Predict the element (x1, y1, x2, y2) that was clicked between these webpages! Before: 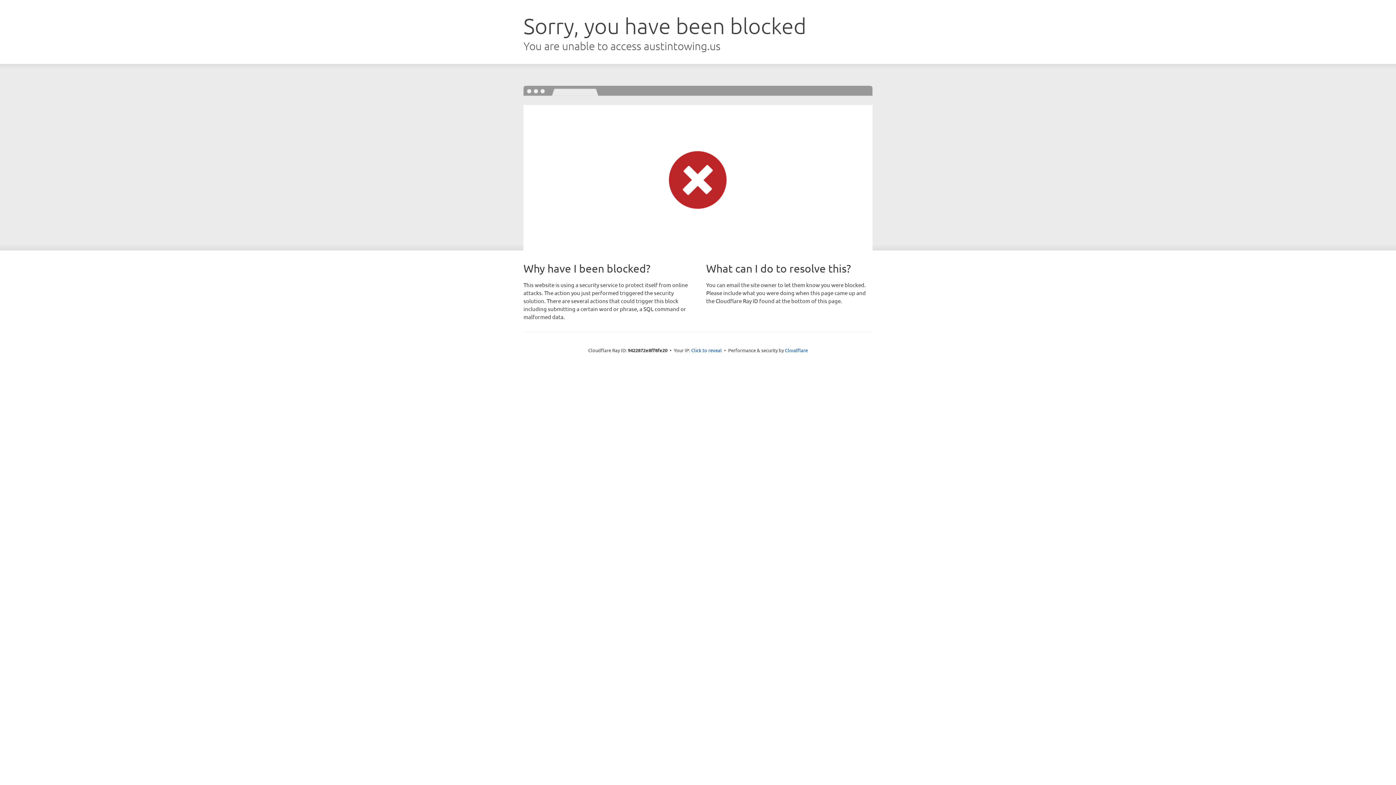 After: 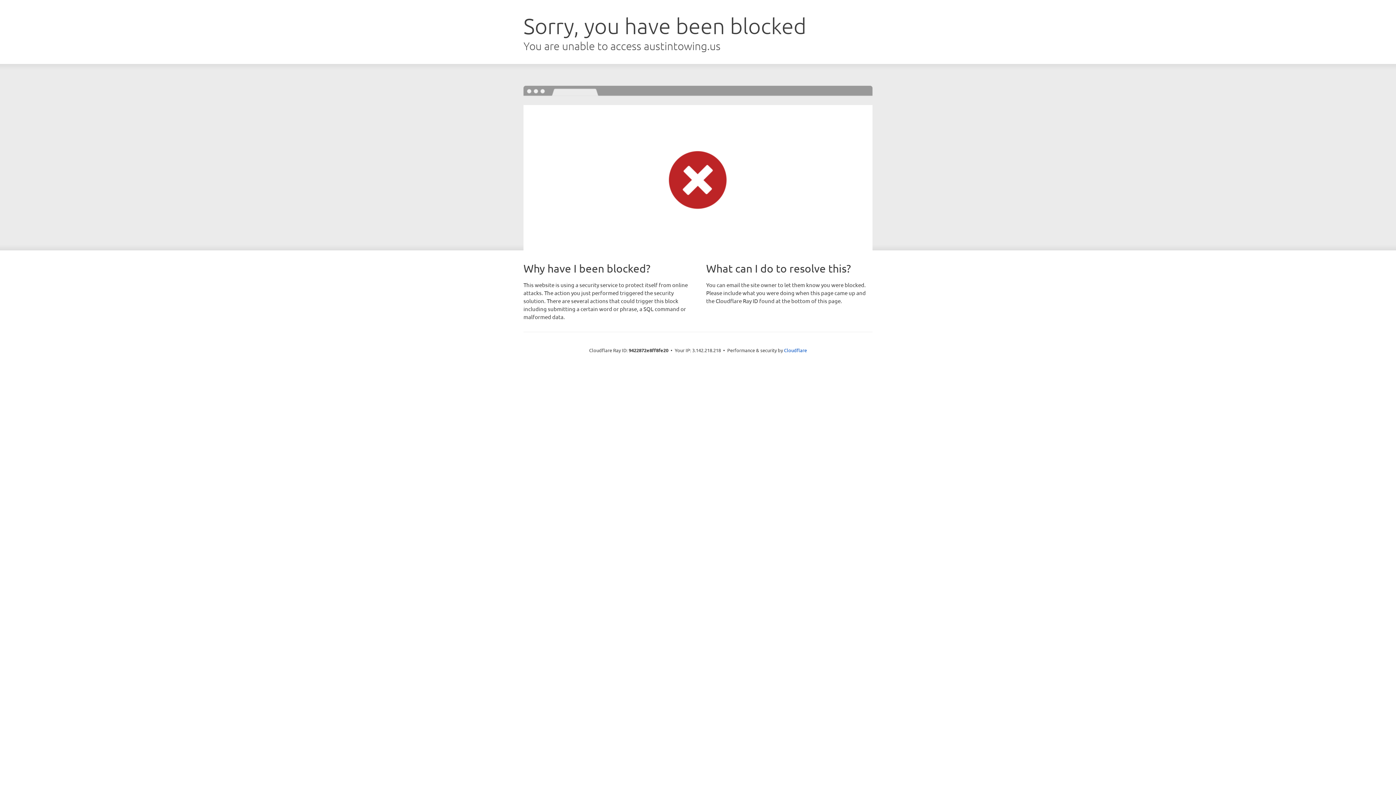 Action: bbox: (691, 346, 722, 353) label: Click to reveal